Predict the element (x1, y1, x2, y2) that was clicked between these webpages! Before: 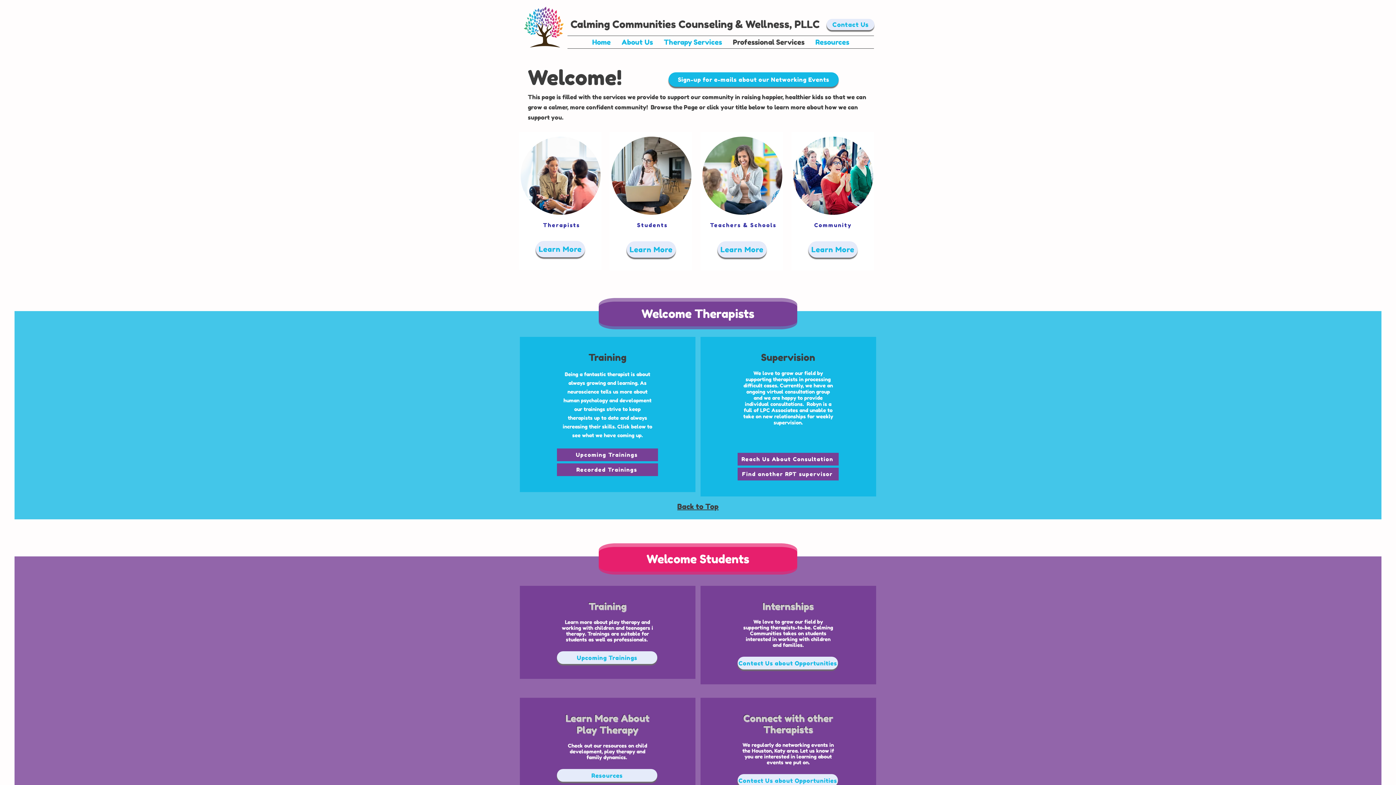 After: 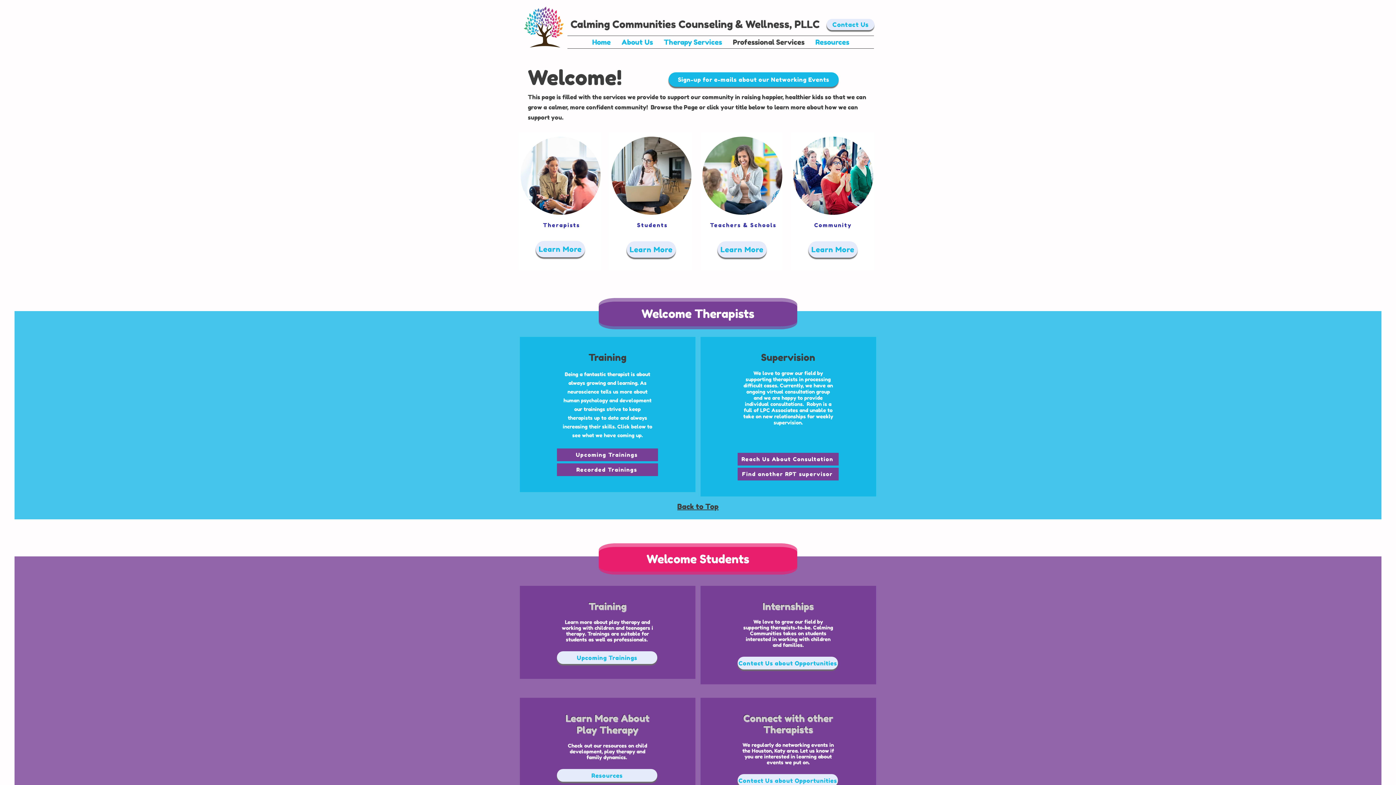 Action: bbox: (808, 241, 857, 257) label: Learn More